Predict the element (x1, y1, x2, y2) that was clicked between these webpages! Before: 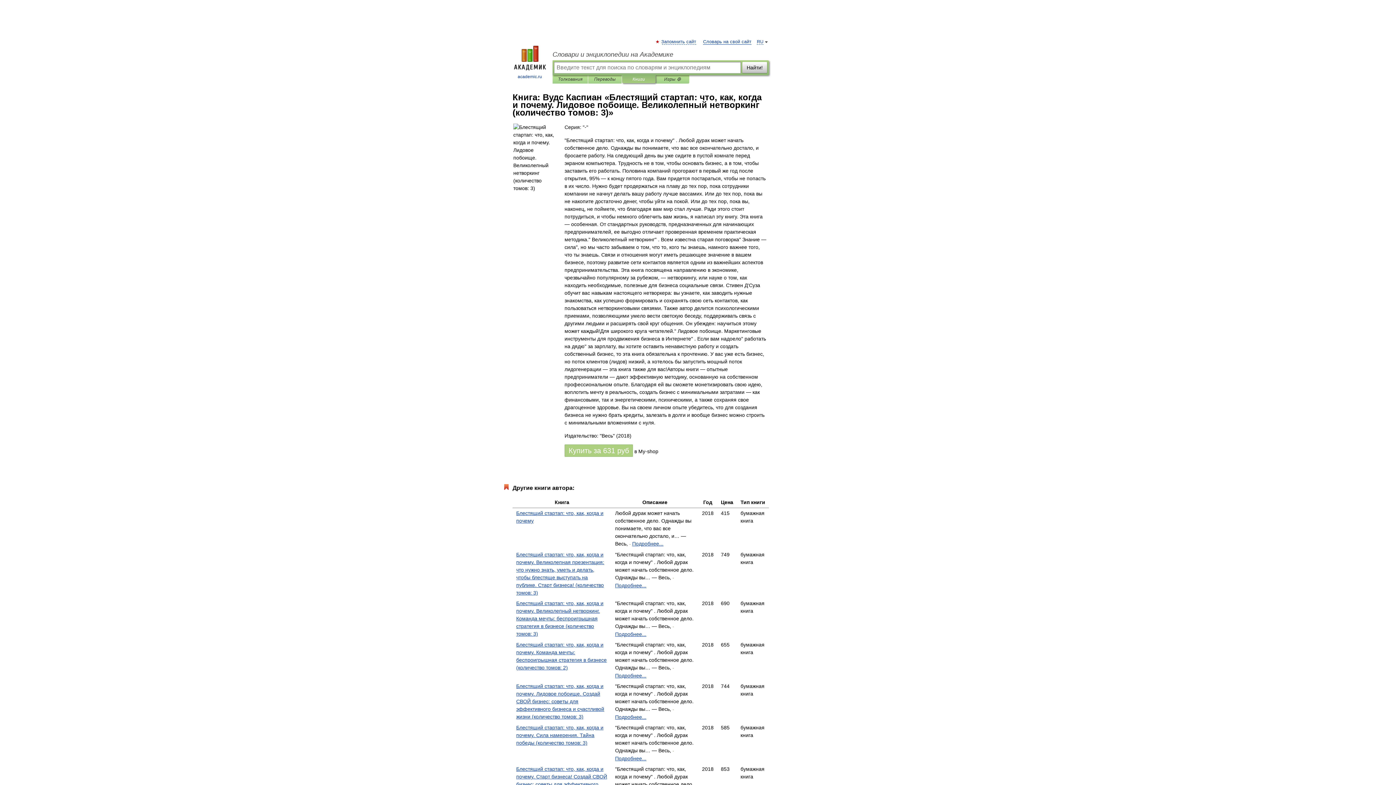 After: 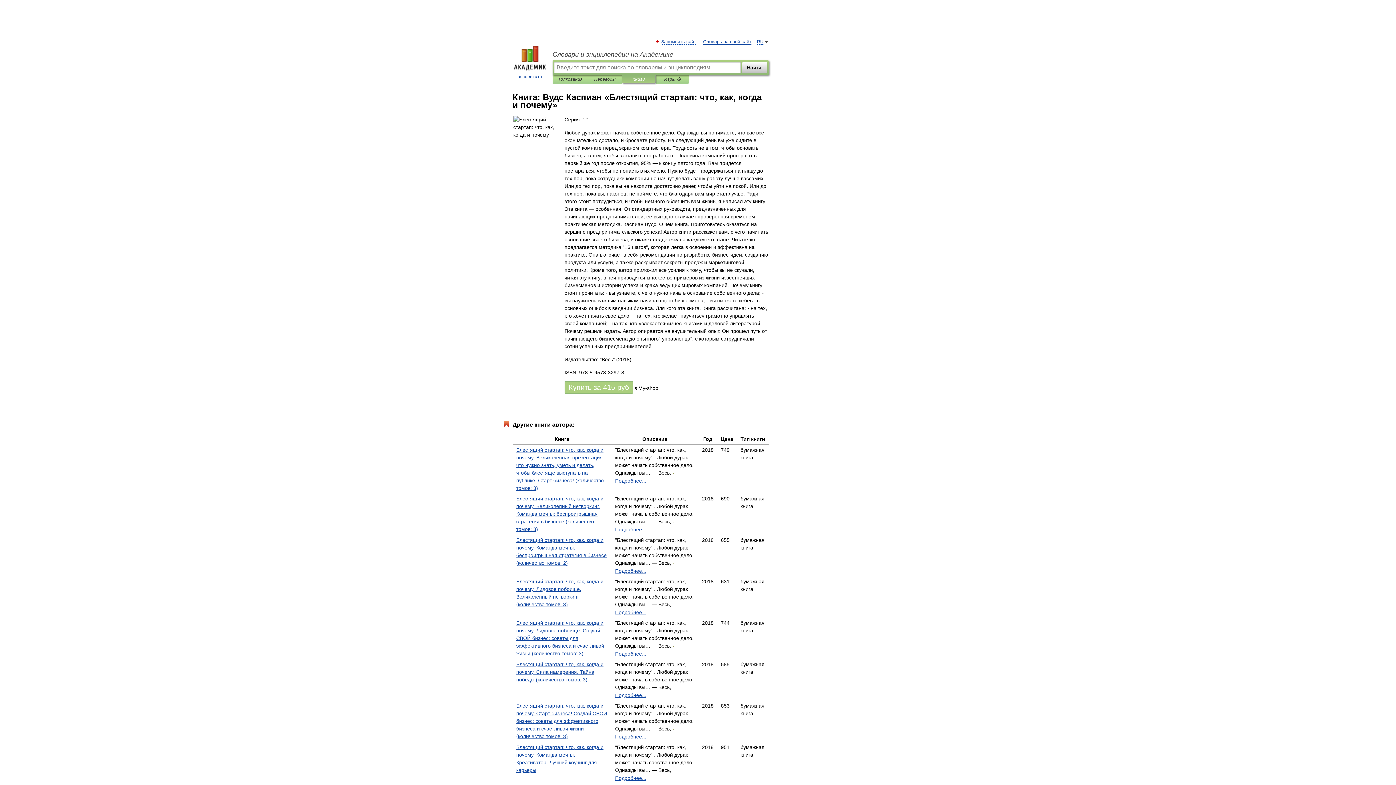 Action: bbox: (632, 541, 663, 546) label: Подробнее...